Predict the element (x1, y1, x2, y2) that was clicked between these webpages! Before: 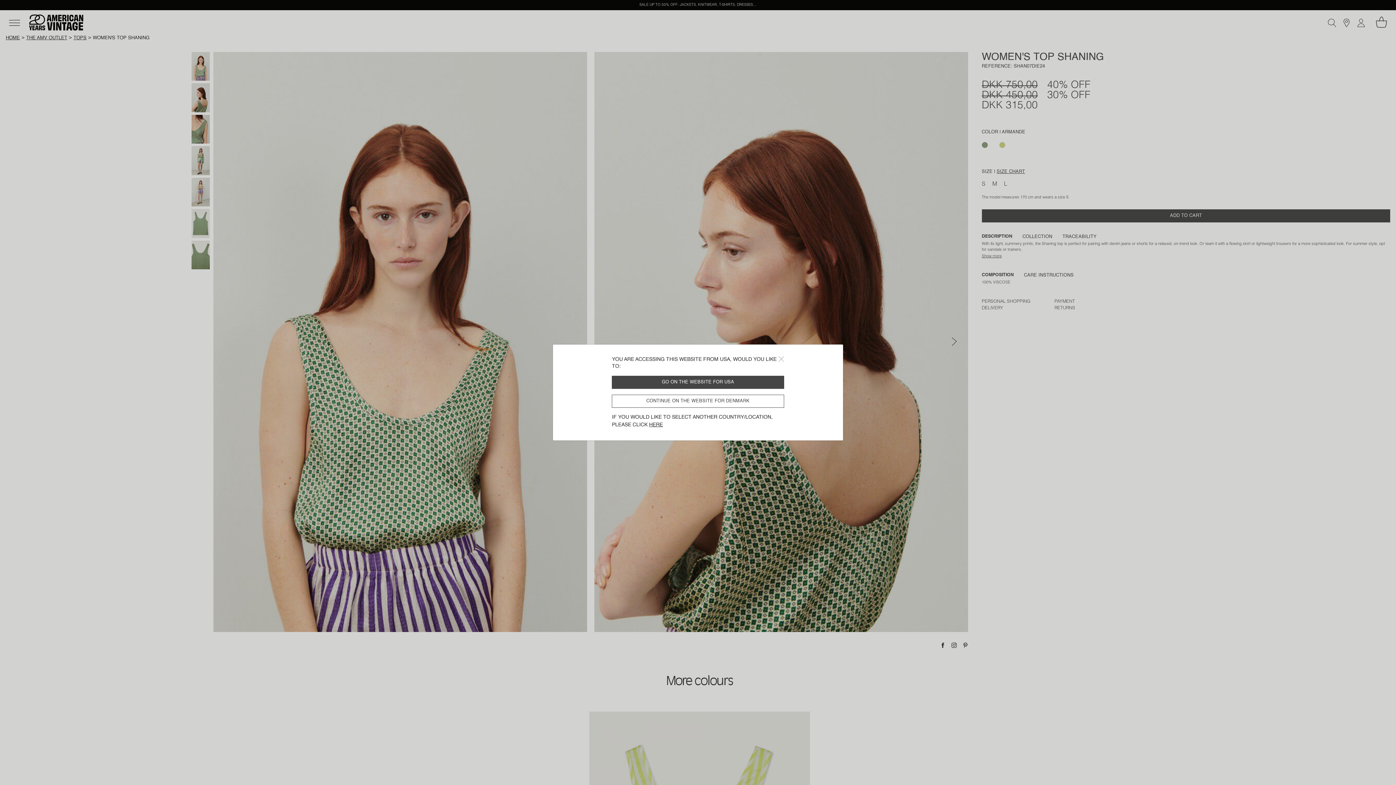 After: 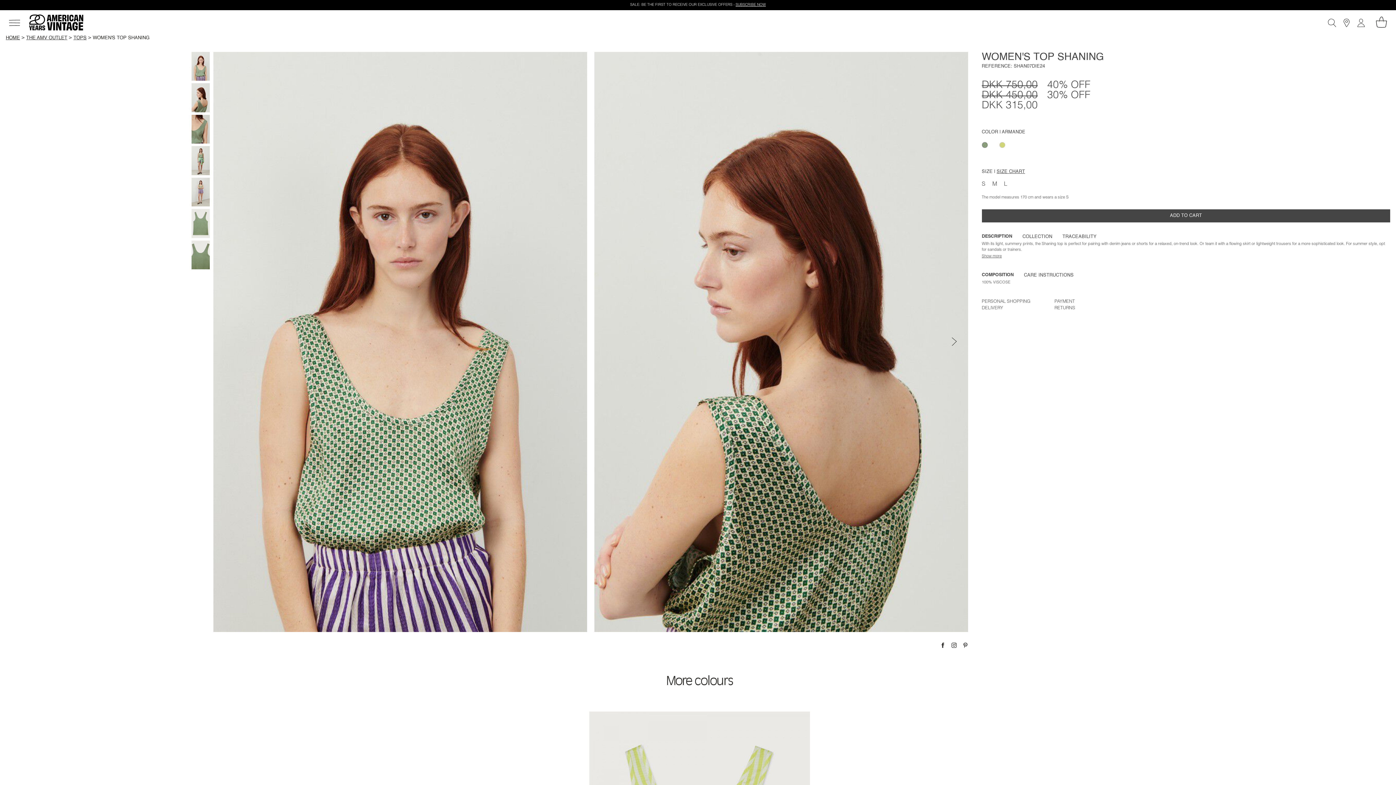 Action: label: Close bbox: (778, 356, 784, 362)